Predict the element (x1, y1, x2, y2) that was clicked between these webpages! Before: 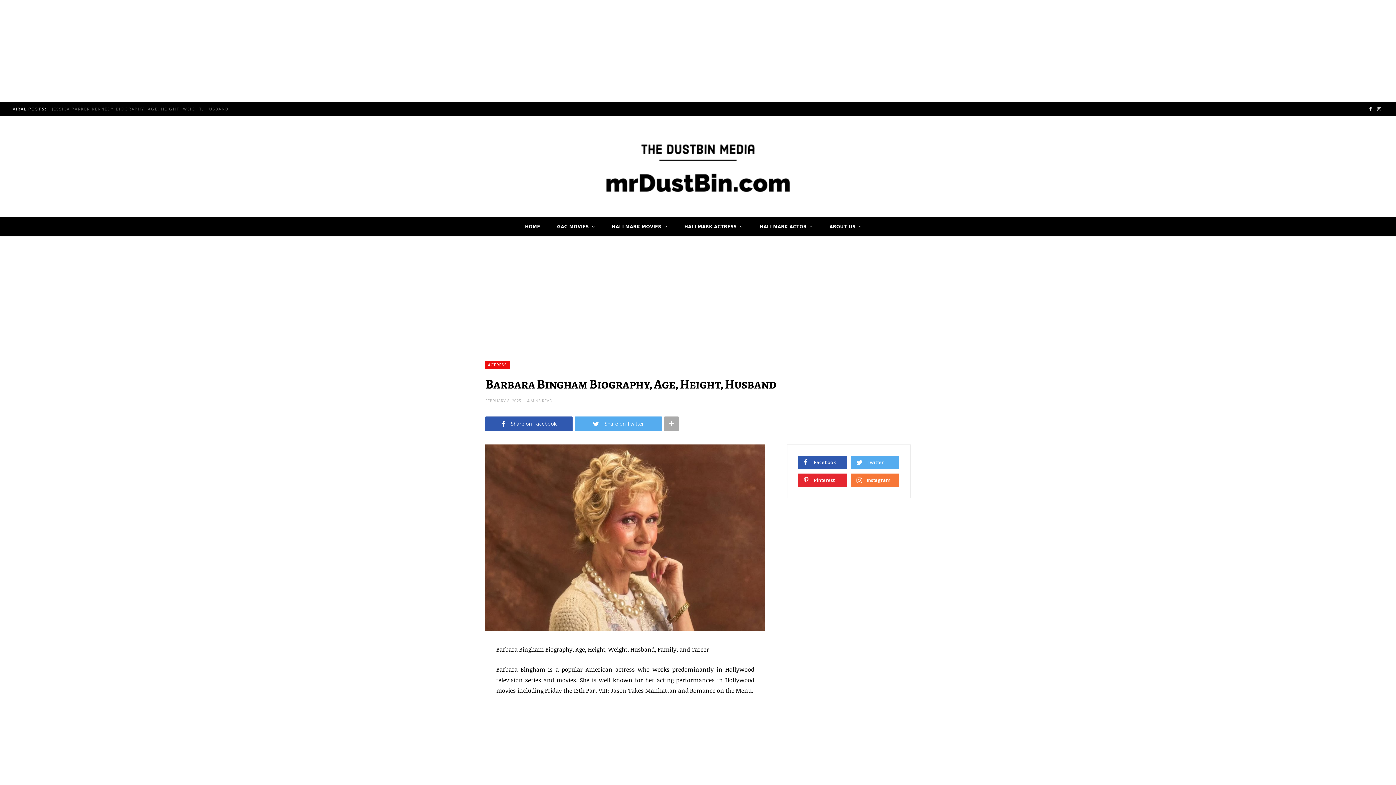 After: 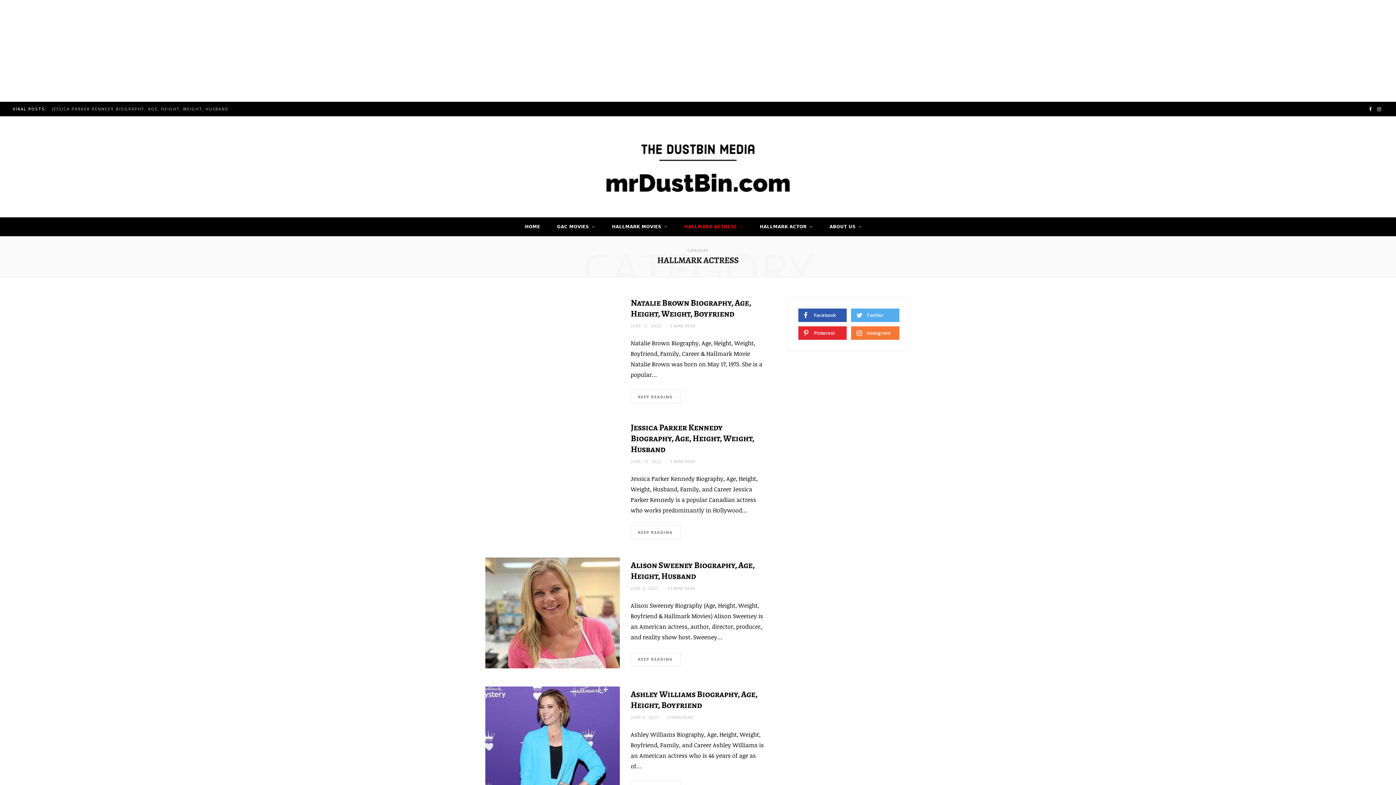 Action: label: HALLMARK ACTRESS bbox: (676, 217, 750, 236)